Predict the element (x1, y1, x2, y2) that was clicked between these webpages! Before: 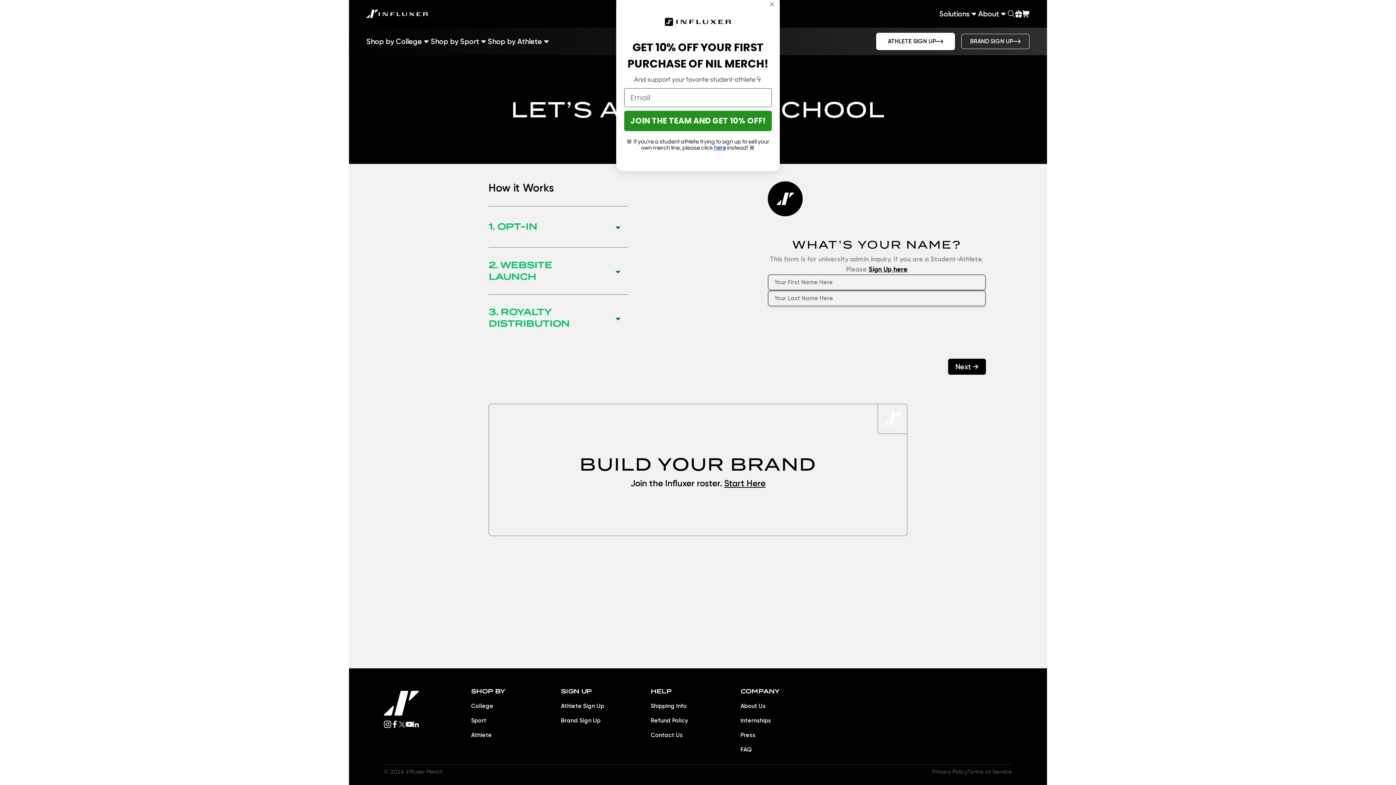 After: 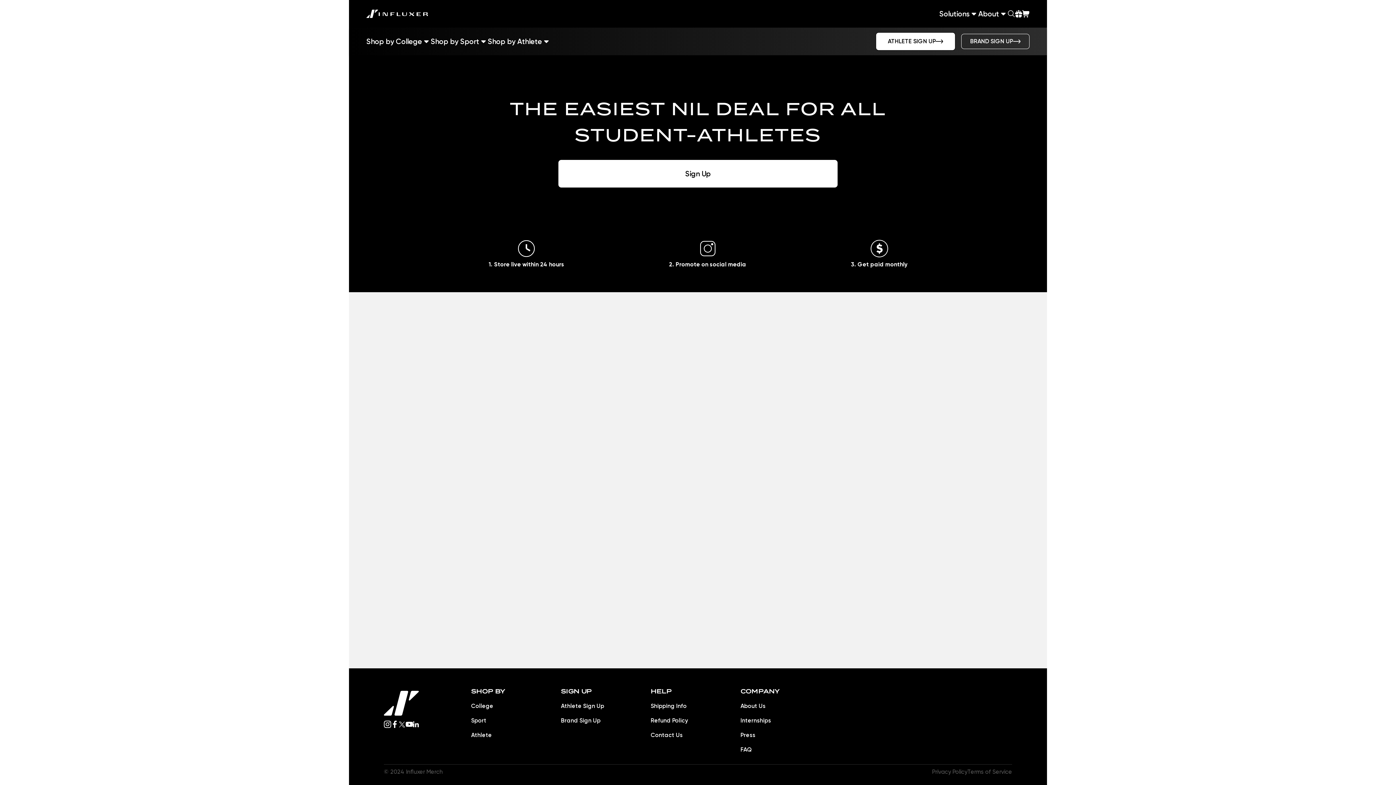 Action: label: ATHLETE SIGN UP bbox: (876, 32, 955, 50)